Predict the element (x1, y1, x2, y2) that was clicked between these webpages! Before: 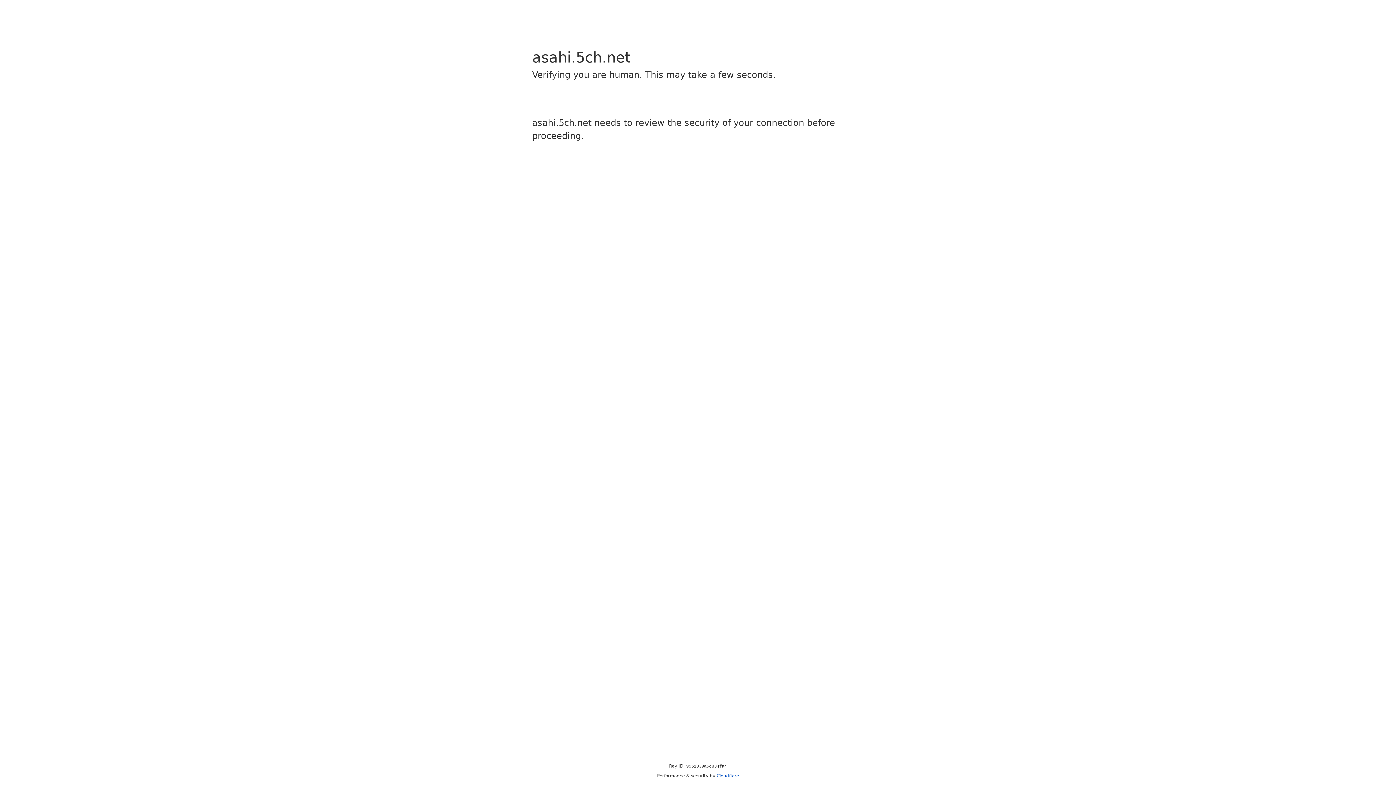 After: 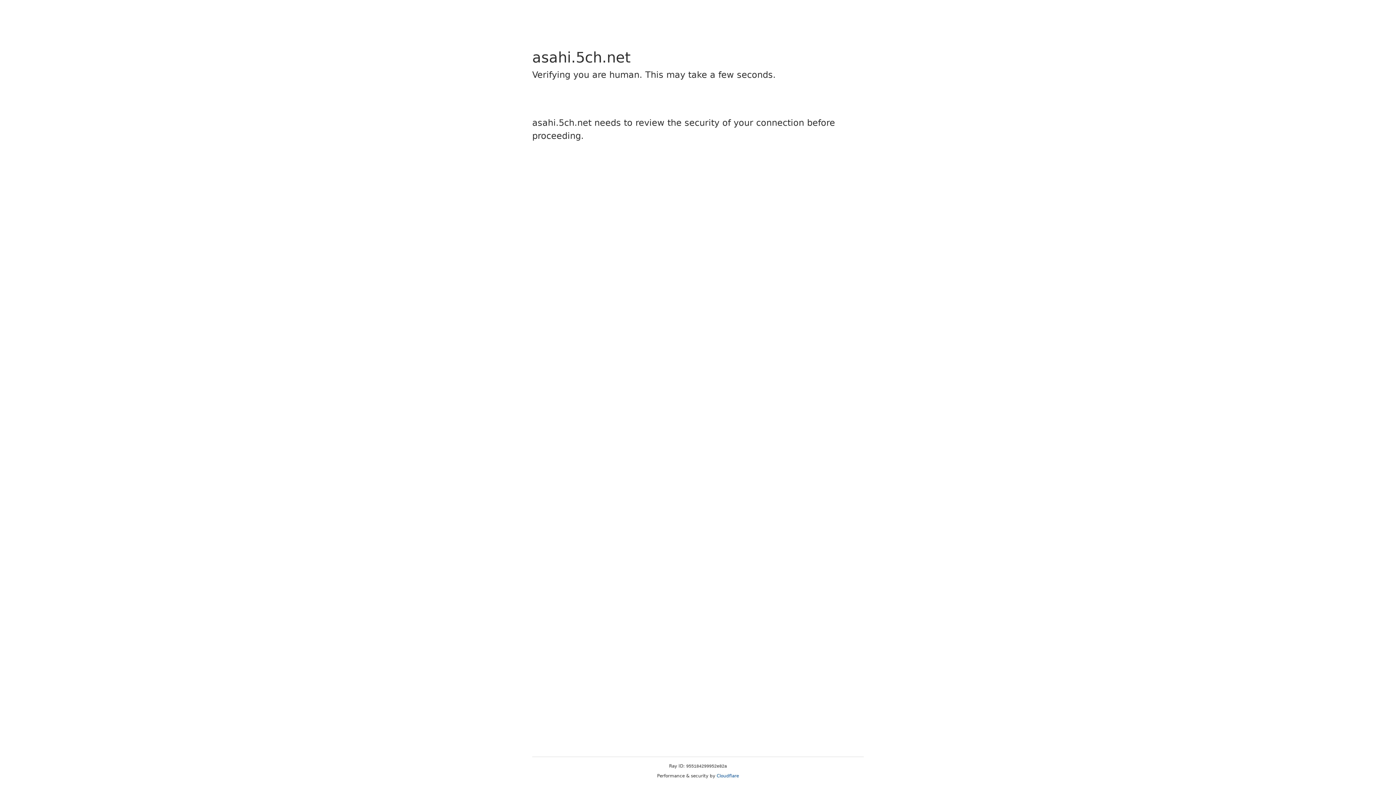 Action: label: Cloudflare bbox: (716, 773, 739, 778)